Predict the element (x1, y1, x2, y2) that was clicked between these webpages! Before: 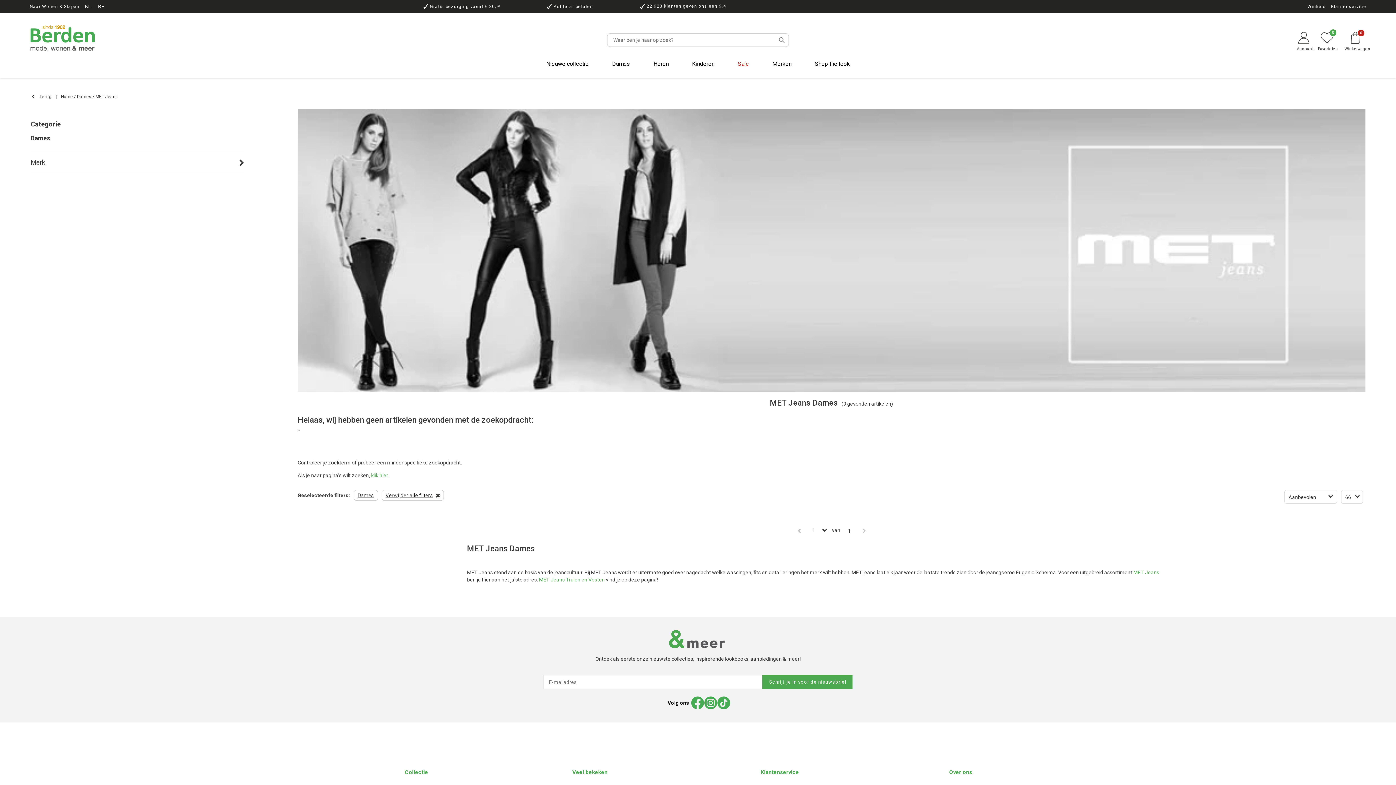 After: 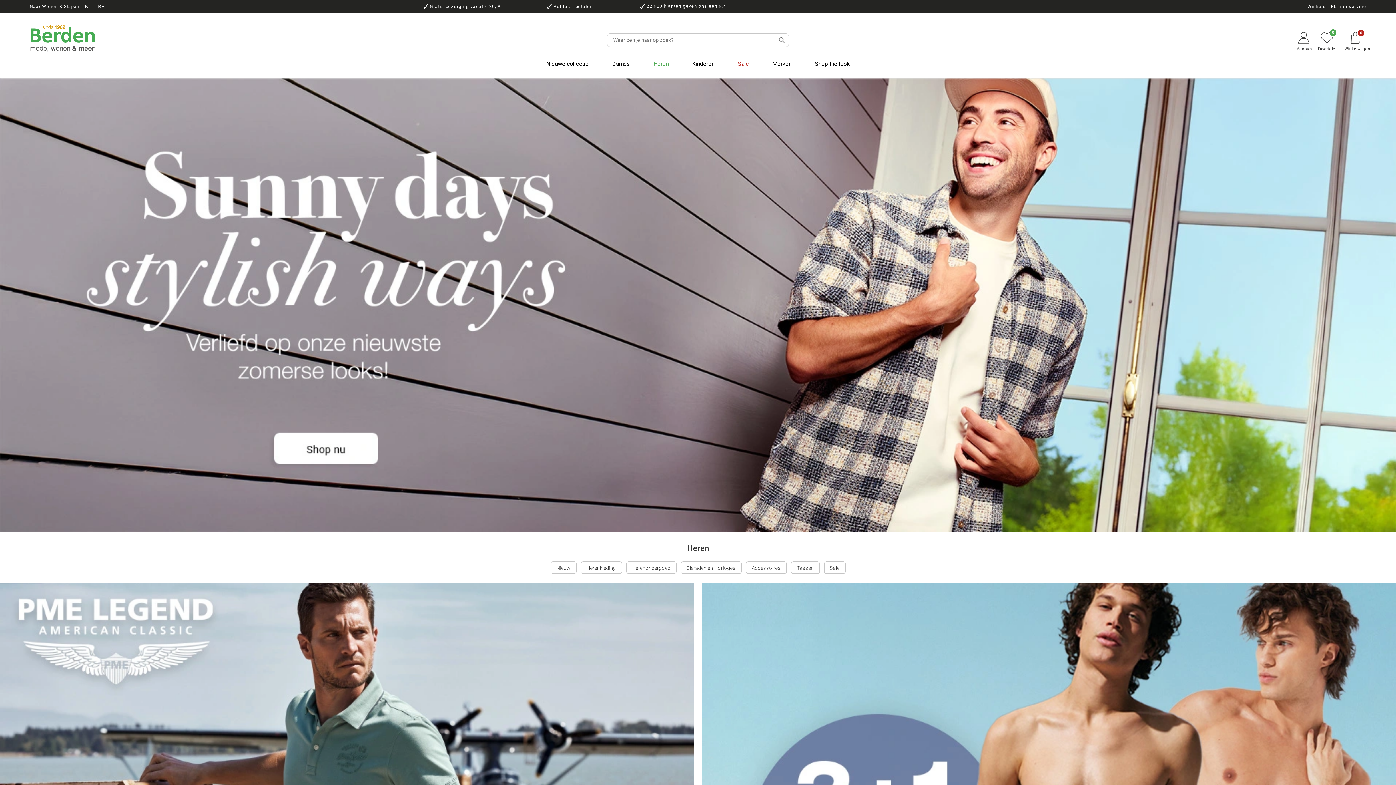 Action: bbox: (642, 53, 680, 74) label: Heren